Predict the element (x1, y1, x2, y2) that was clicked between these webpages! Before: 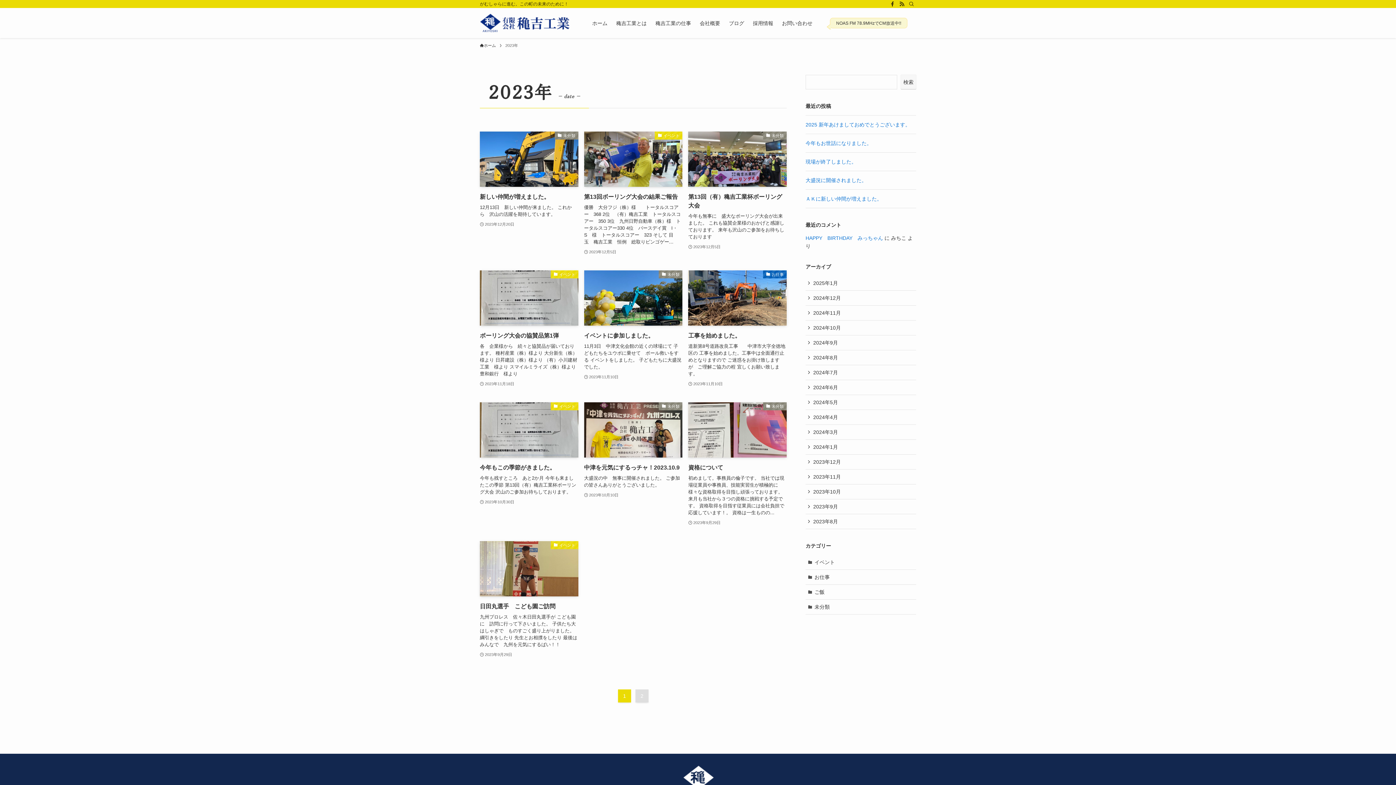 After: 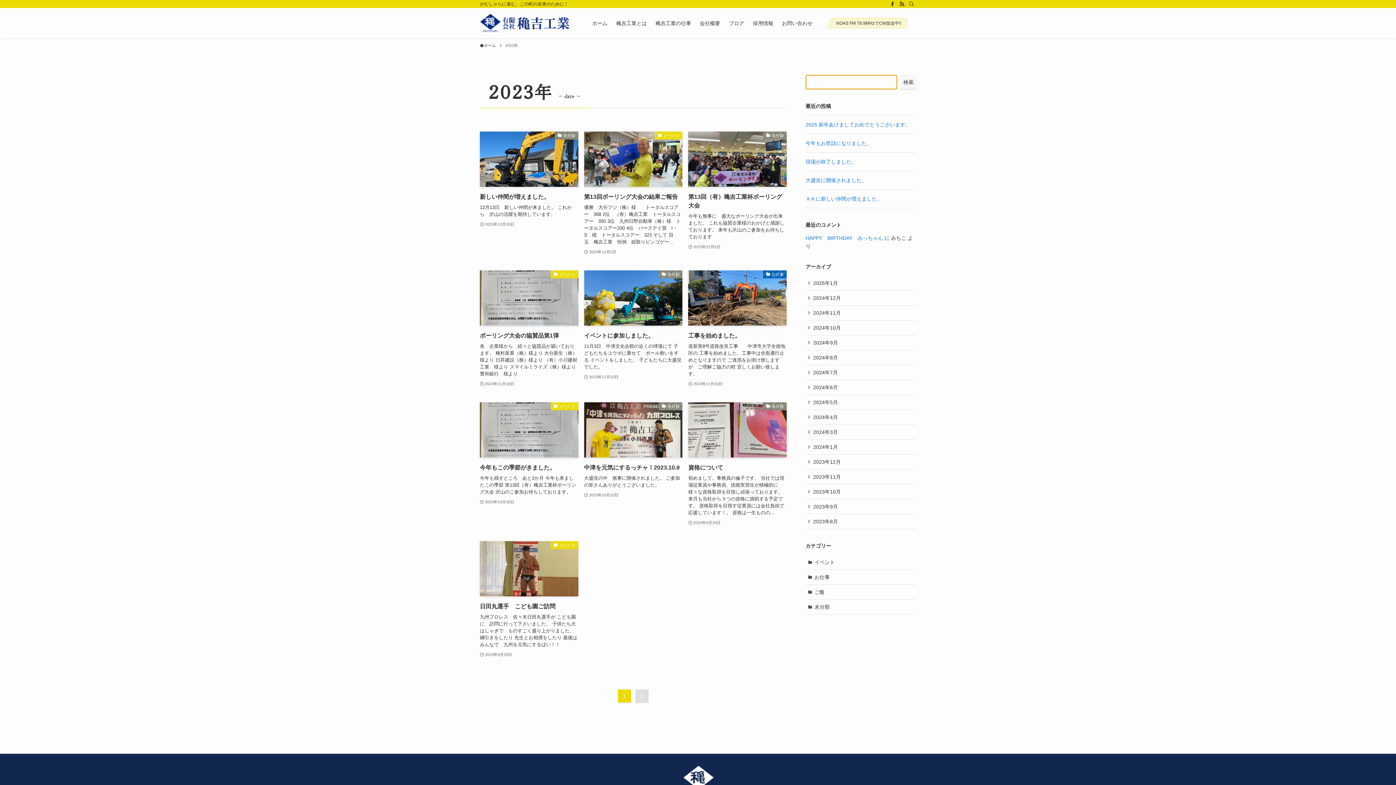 Action: bbox: (901, 74, 916, 89) label: 検索